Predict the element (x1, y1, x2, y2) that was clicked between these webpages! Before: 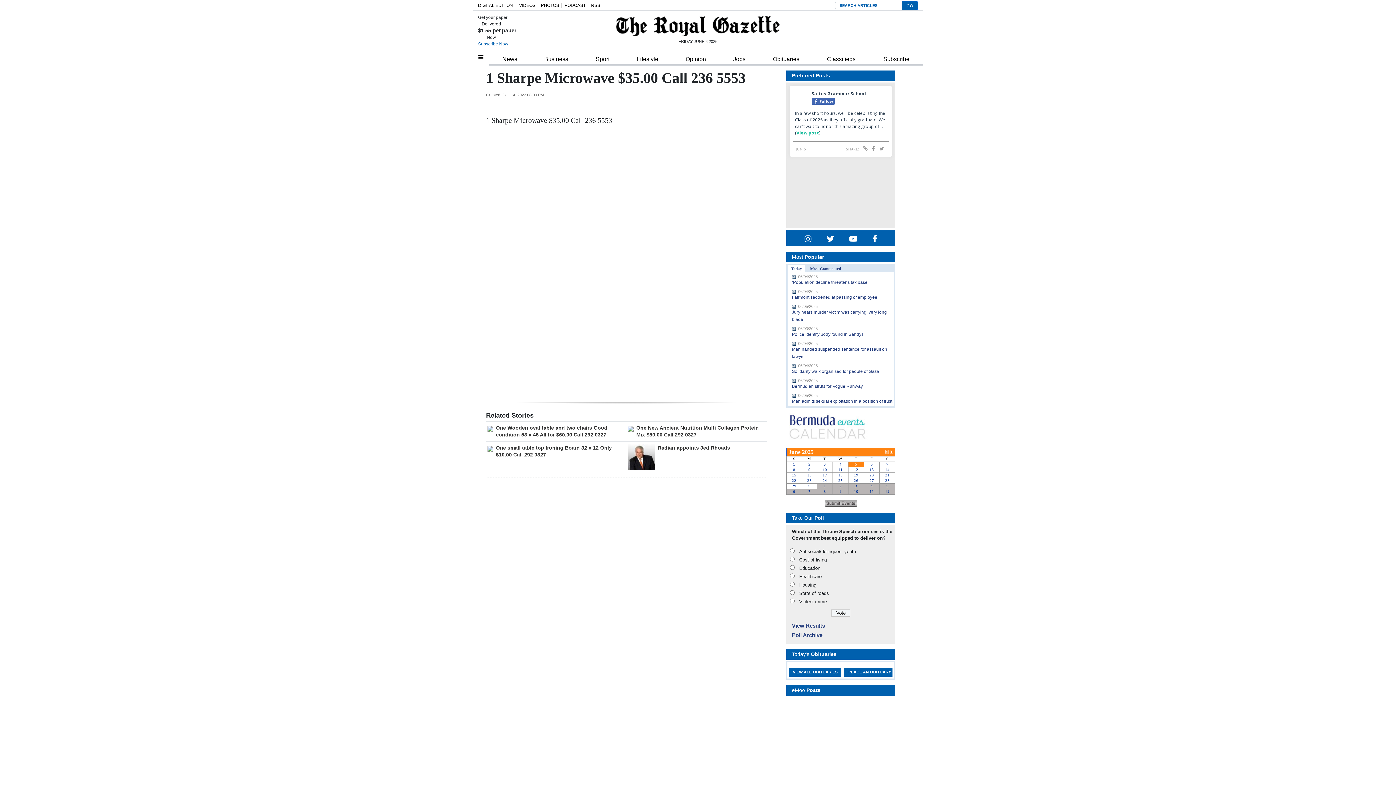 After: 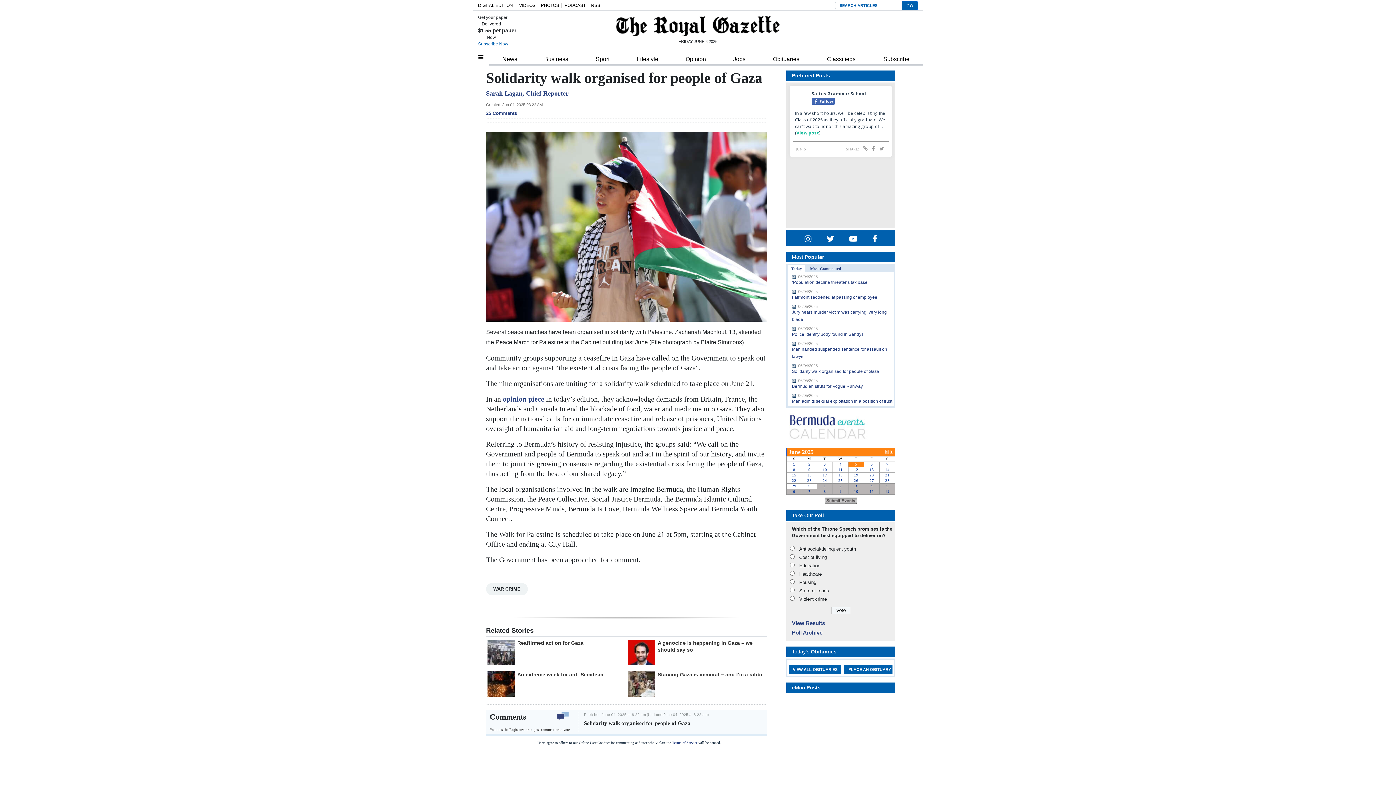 Action: label: Solidarity walk organised for people of Gaza bbox: (792, 369, 879, 374)